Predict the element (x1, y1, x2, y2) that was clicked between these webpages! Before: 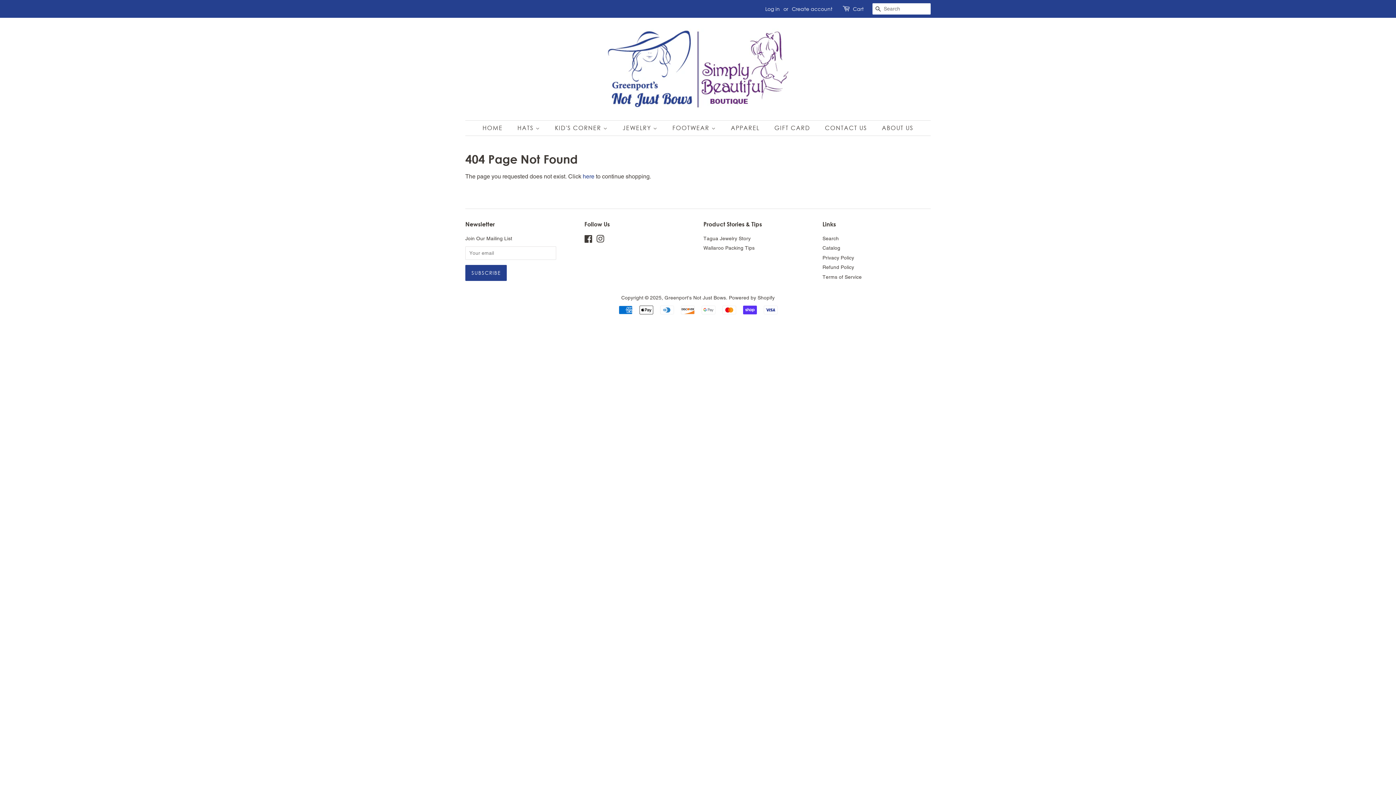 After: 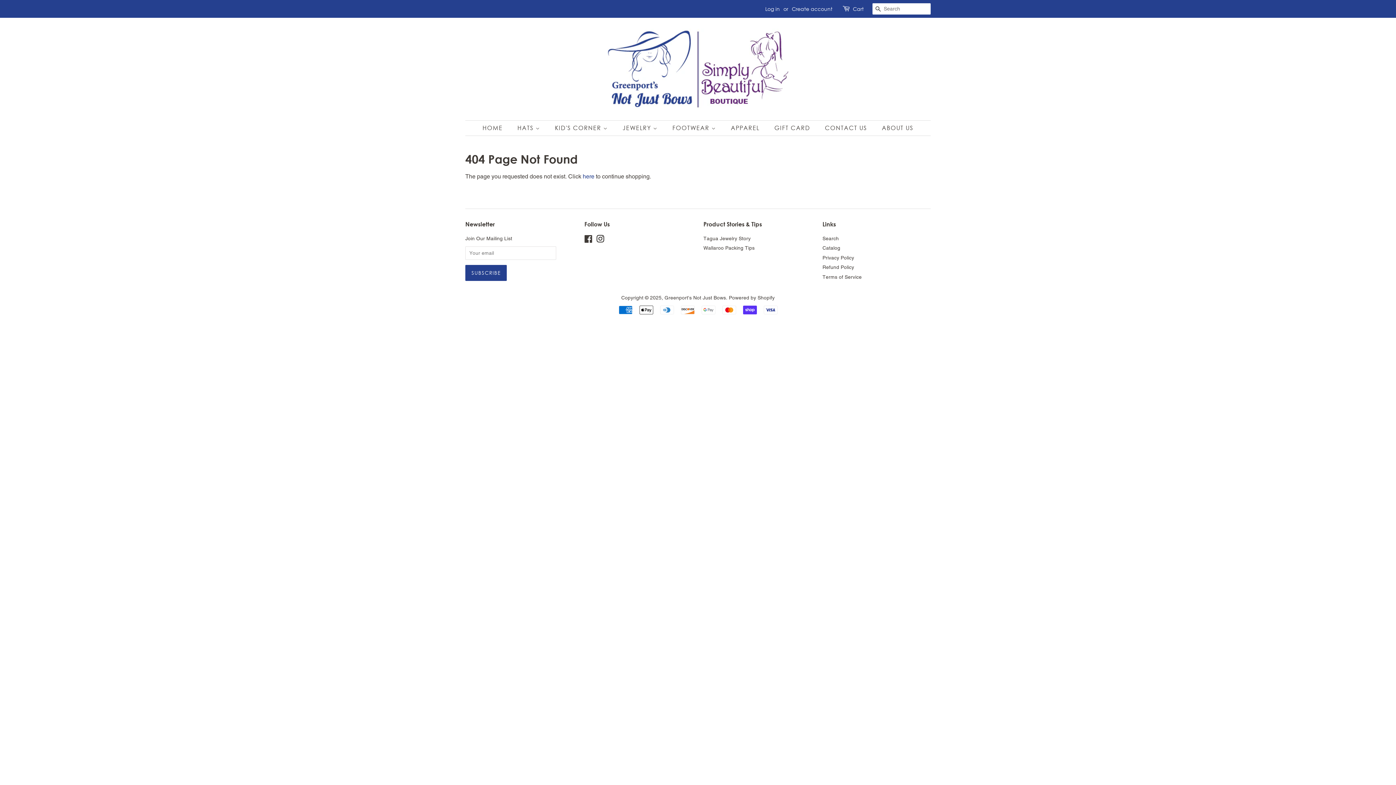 Action: label: Instagram bbox: (596, 237, 604, 243)